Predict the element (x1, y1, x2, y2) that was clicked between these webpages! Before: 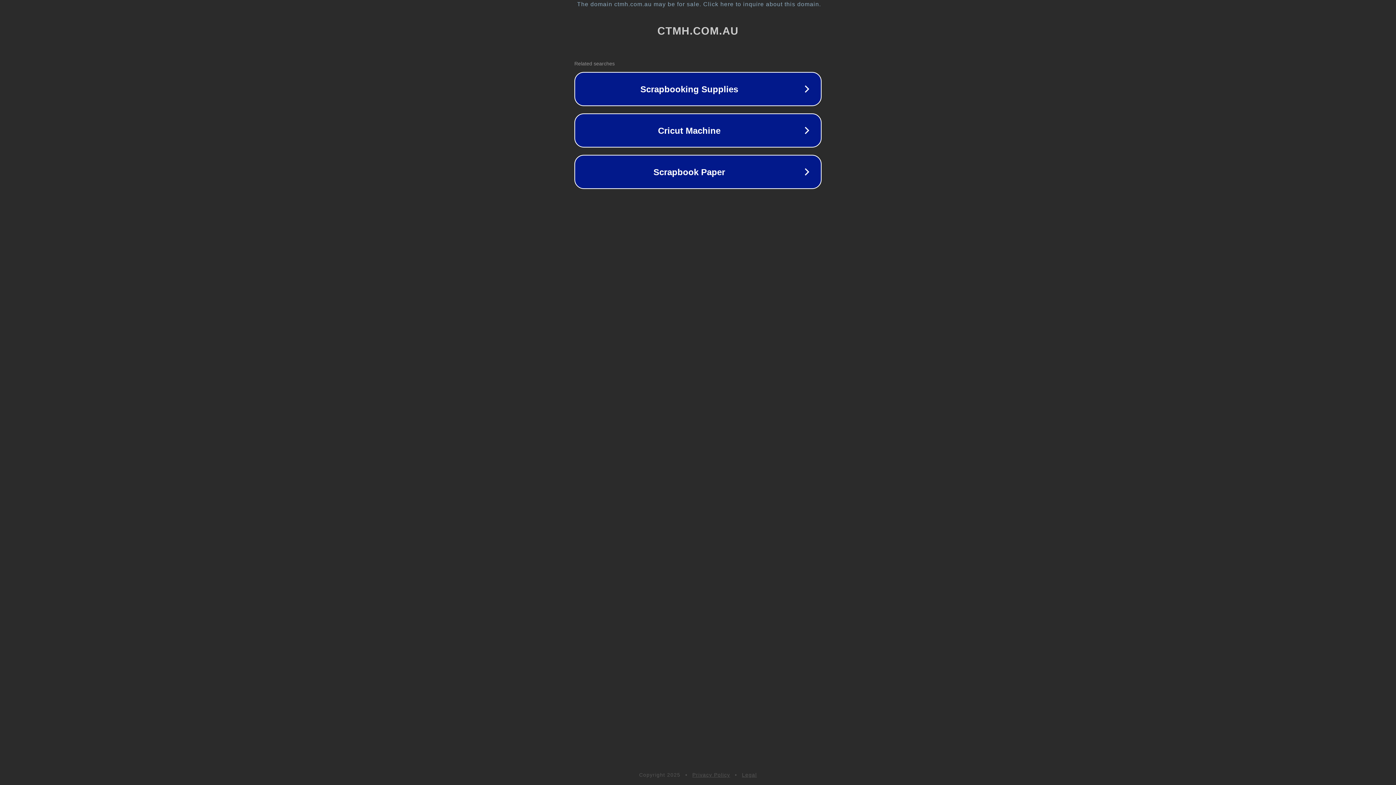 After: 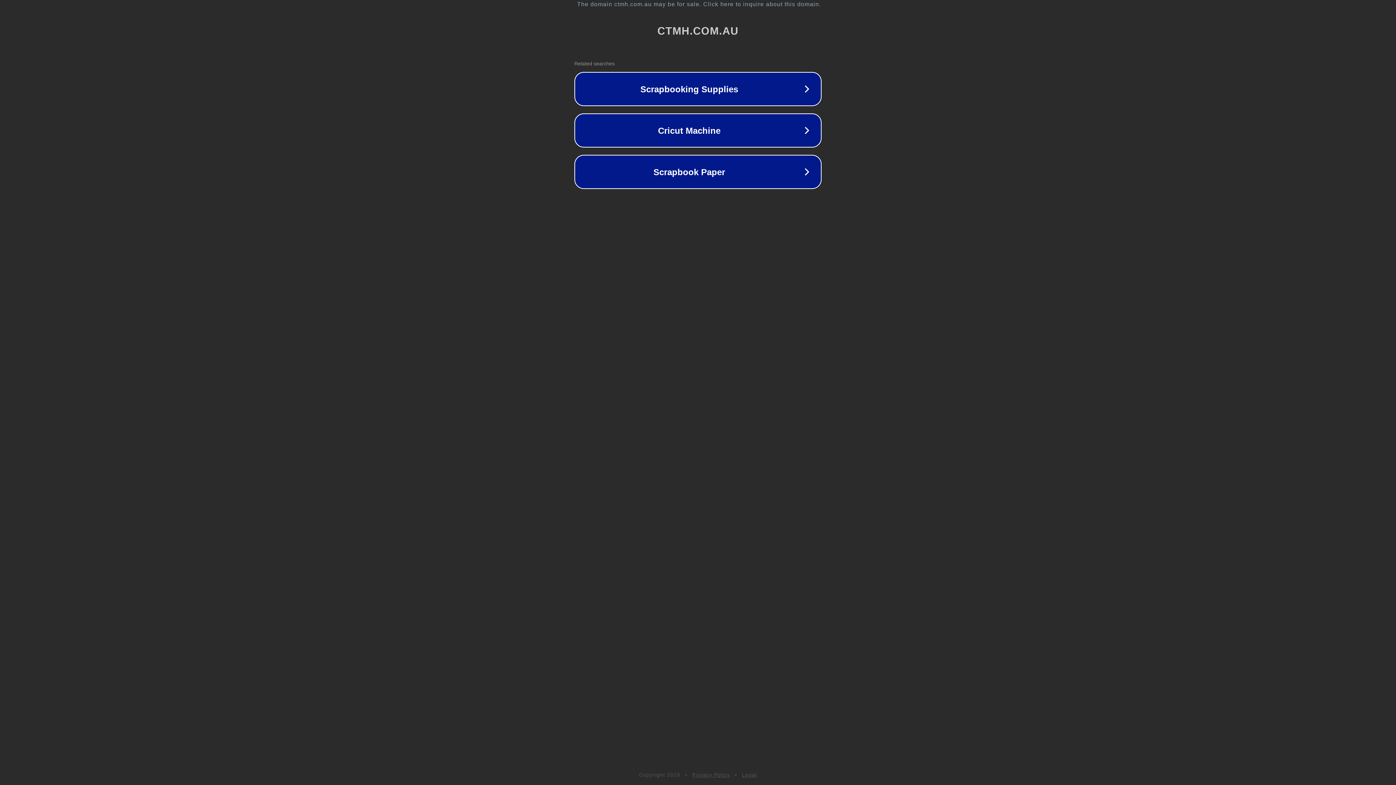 Action: bbox: (692, 772, 730, 778) label: Privacy Policy